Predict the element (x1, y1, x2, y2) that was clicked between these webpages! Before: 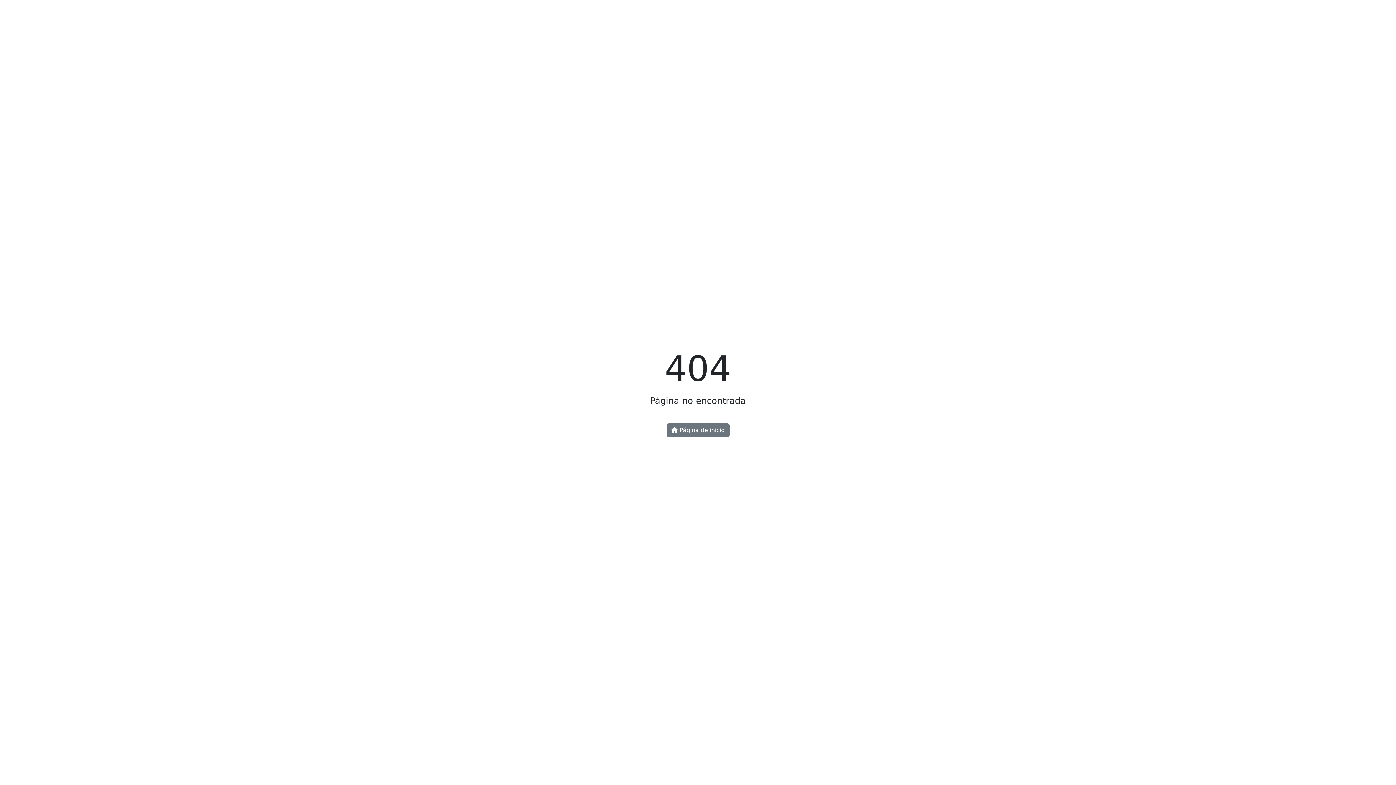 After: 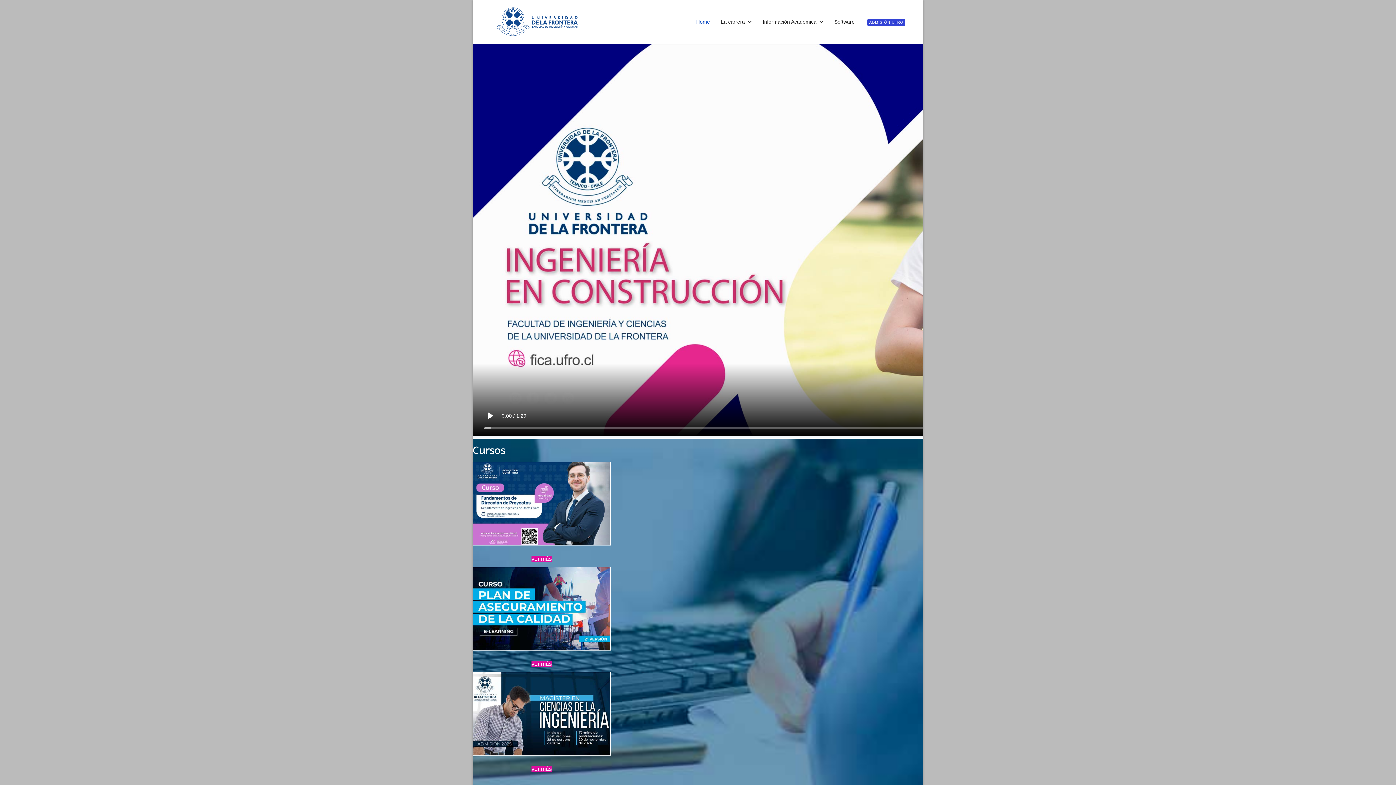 Action: label:  Página de inicio bbox: (666, 423, 729, 437)